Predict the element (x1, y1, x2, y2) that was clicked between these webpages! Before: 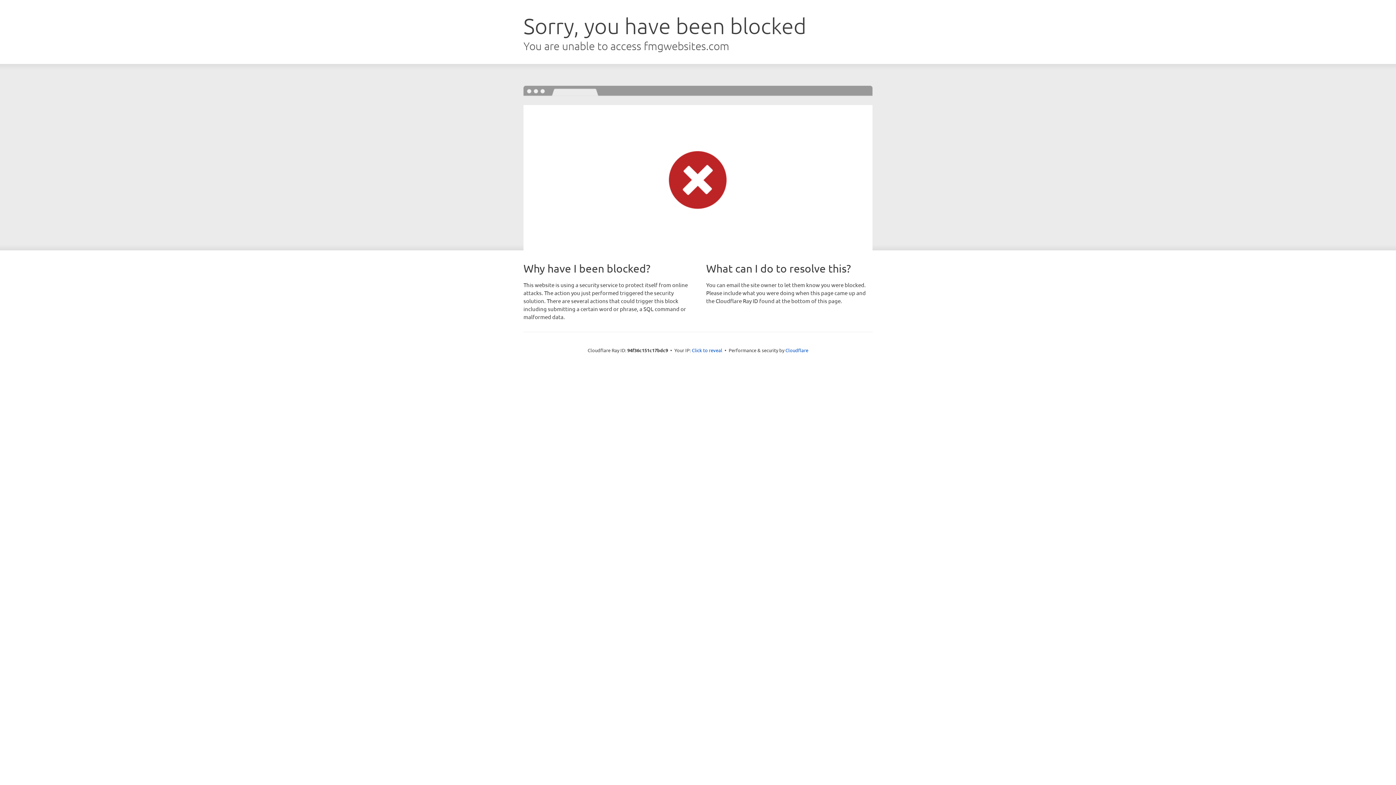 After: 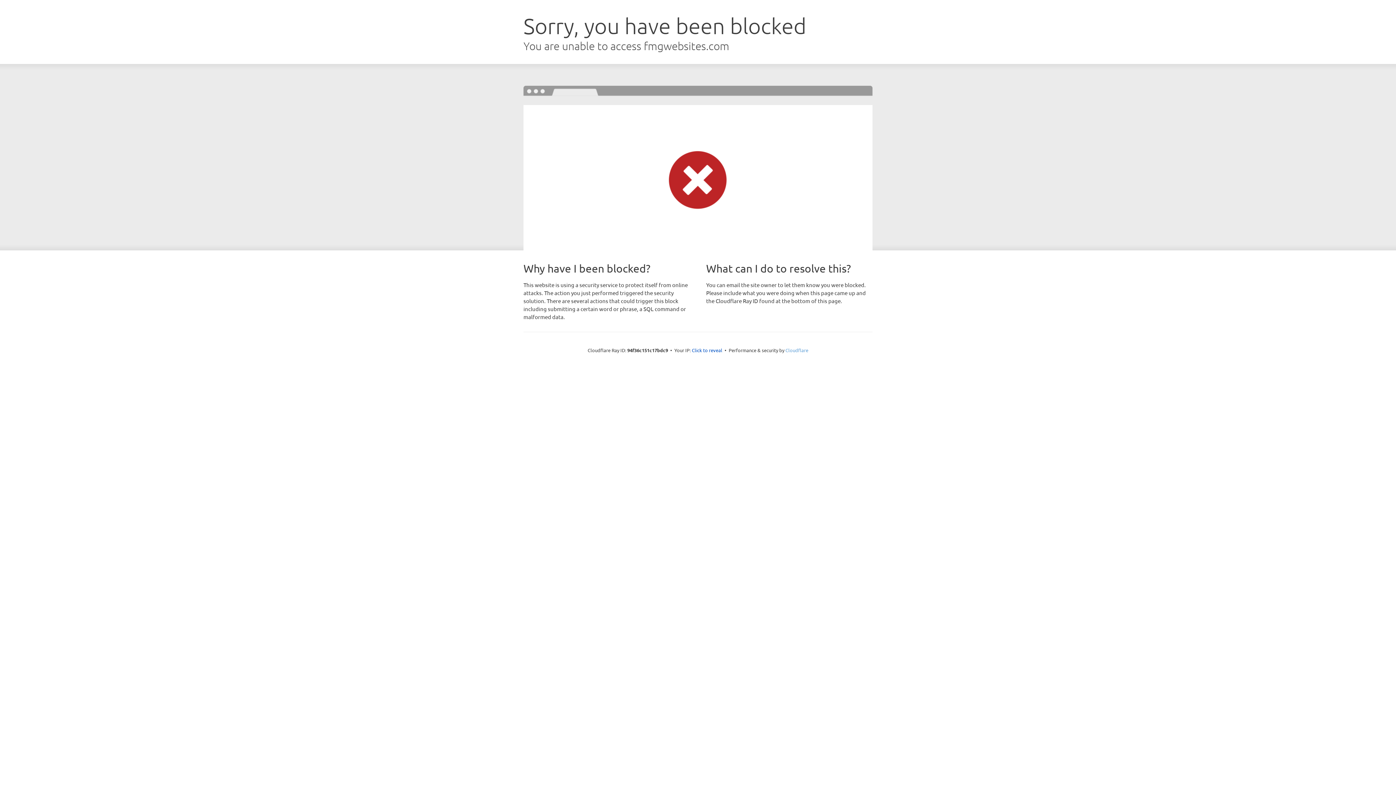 Action: bbox: (785, 347, 808, 353) label: Cloudflare